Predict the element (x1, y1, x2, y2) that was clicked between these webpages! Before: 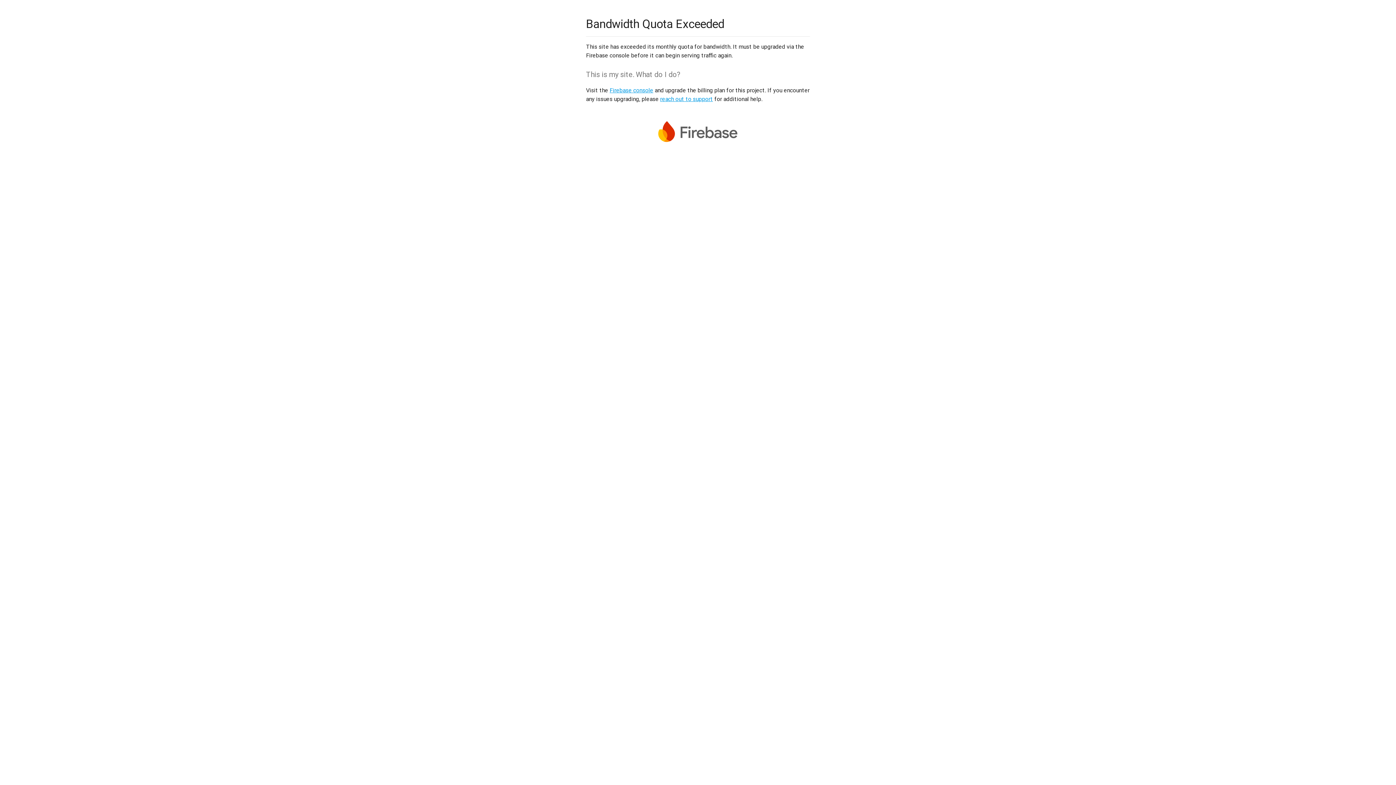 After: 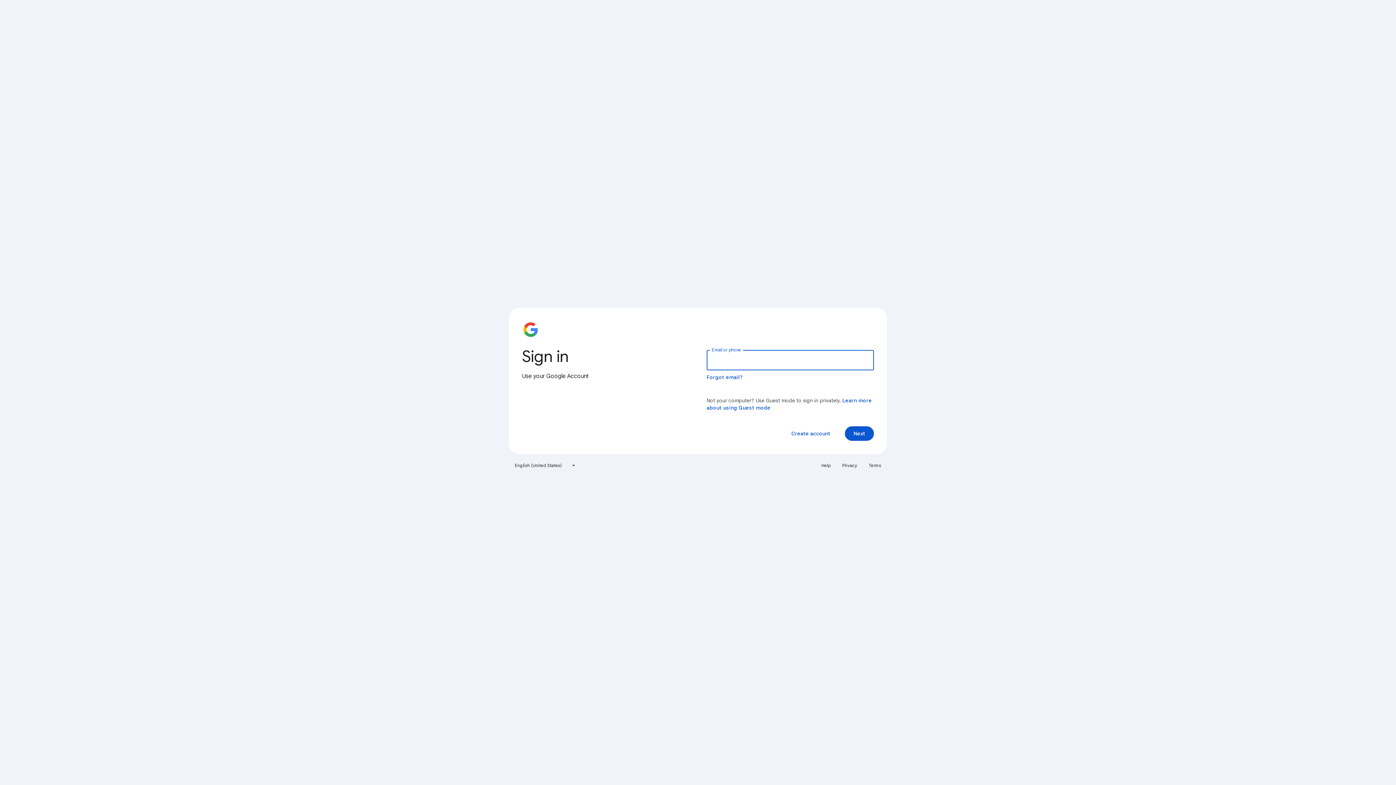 Action: bbox: (609, 86, 653, 93) label: Firebase console